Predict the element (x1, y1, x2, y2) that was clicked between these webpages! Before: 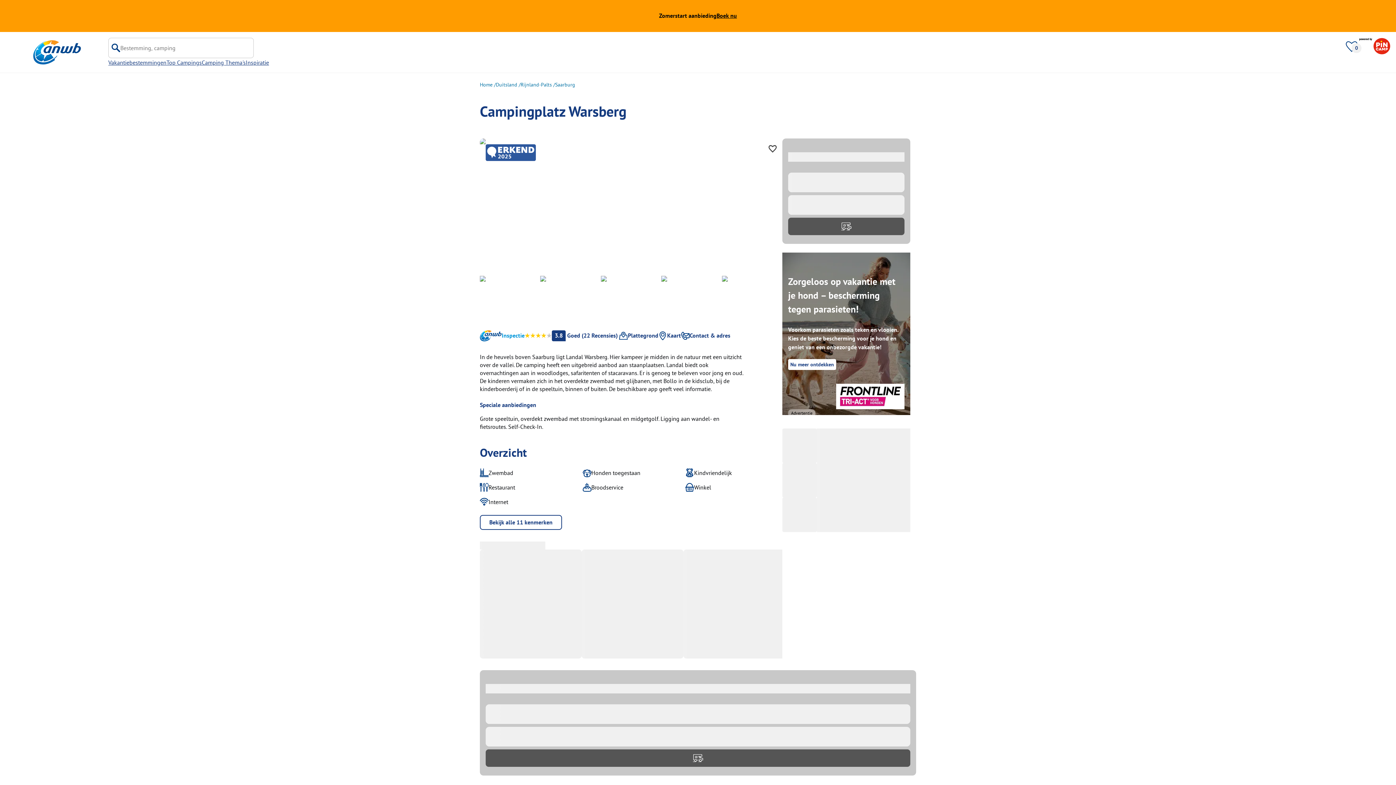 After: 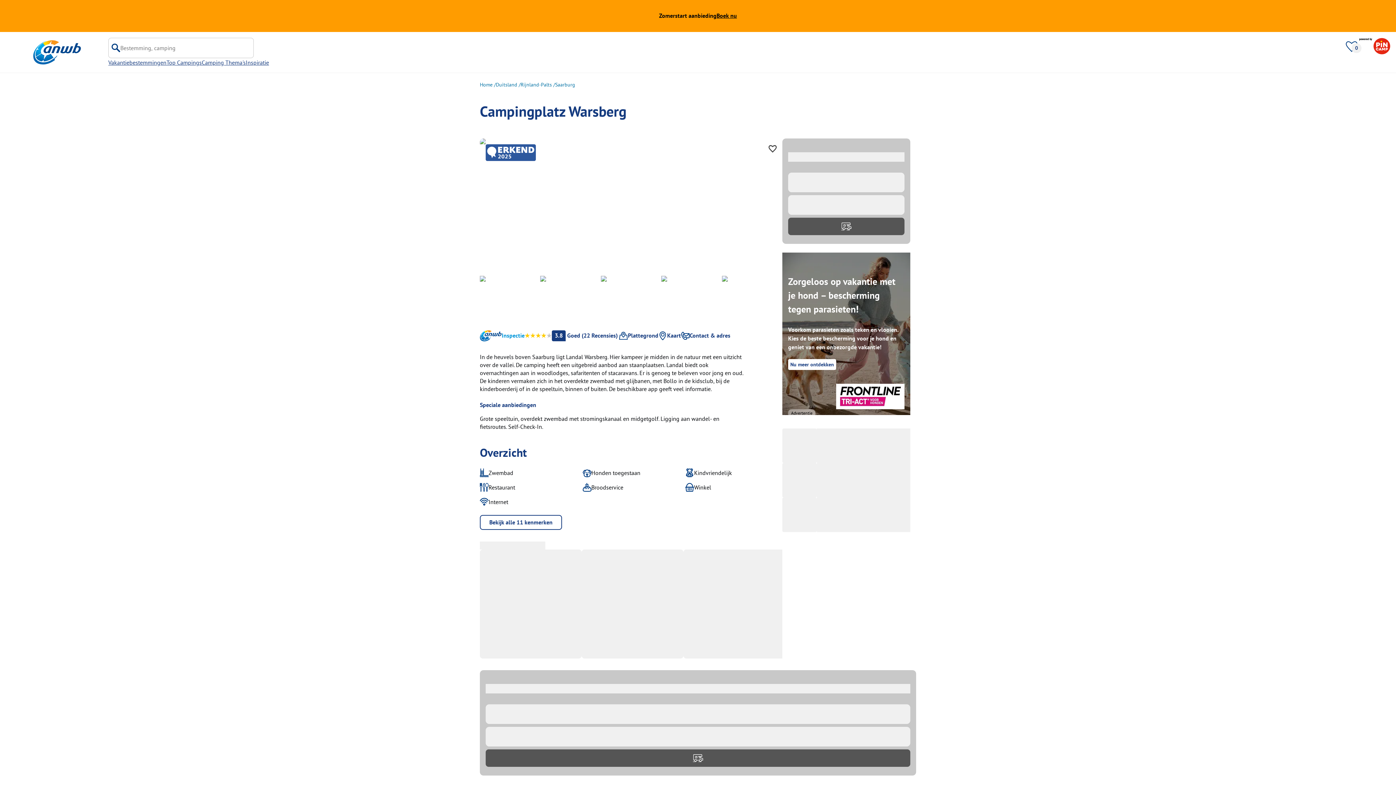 Action: bbox: (782, 252, 910, 415) label: Zorgeloos op vakantie met je hond – bescherming tegen parasieten!

Voorkom parasieten zoals teken en vlooien. Kies de beste bescherming voor je hond en geniet van een onbezorgde vakantie!

Nu meer ontdekken